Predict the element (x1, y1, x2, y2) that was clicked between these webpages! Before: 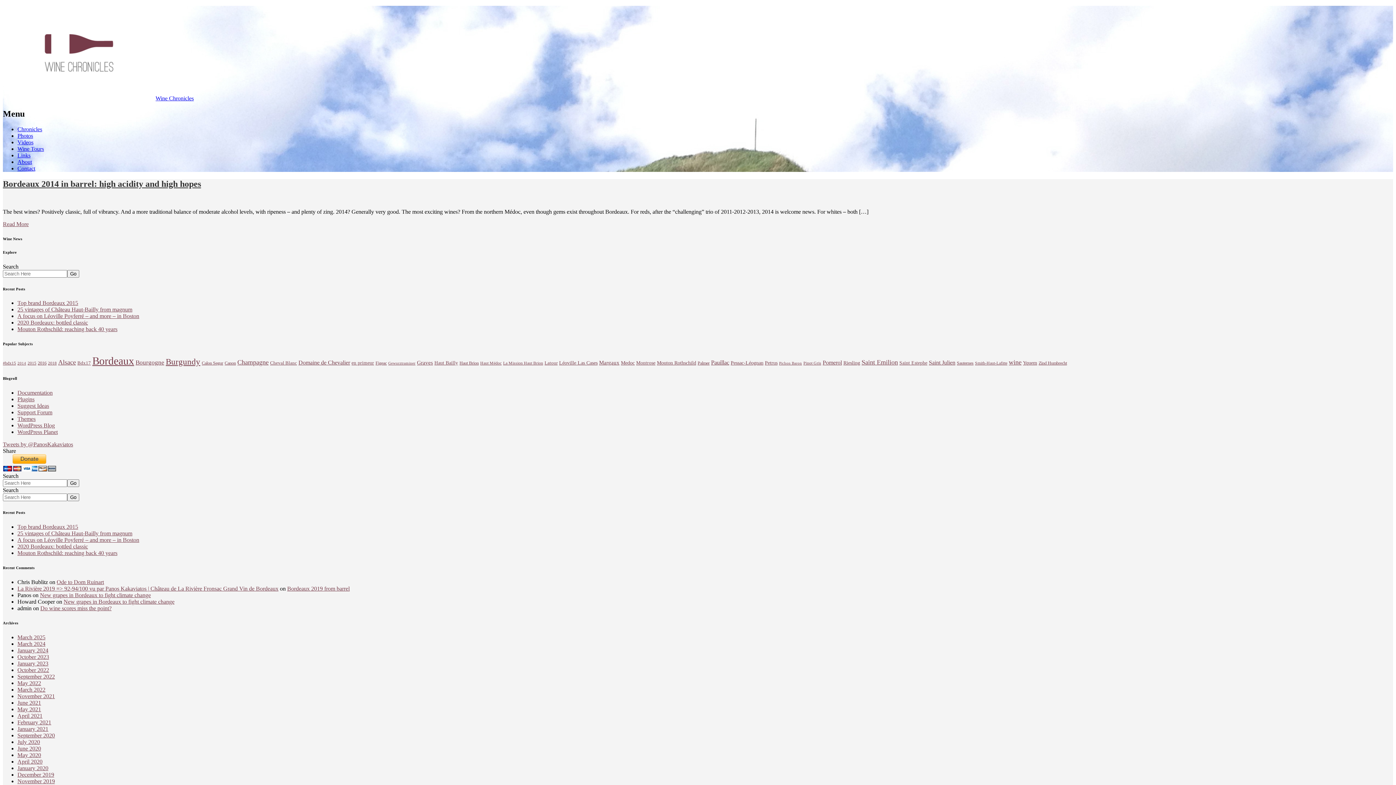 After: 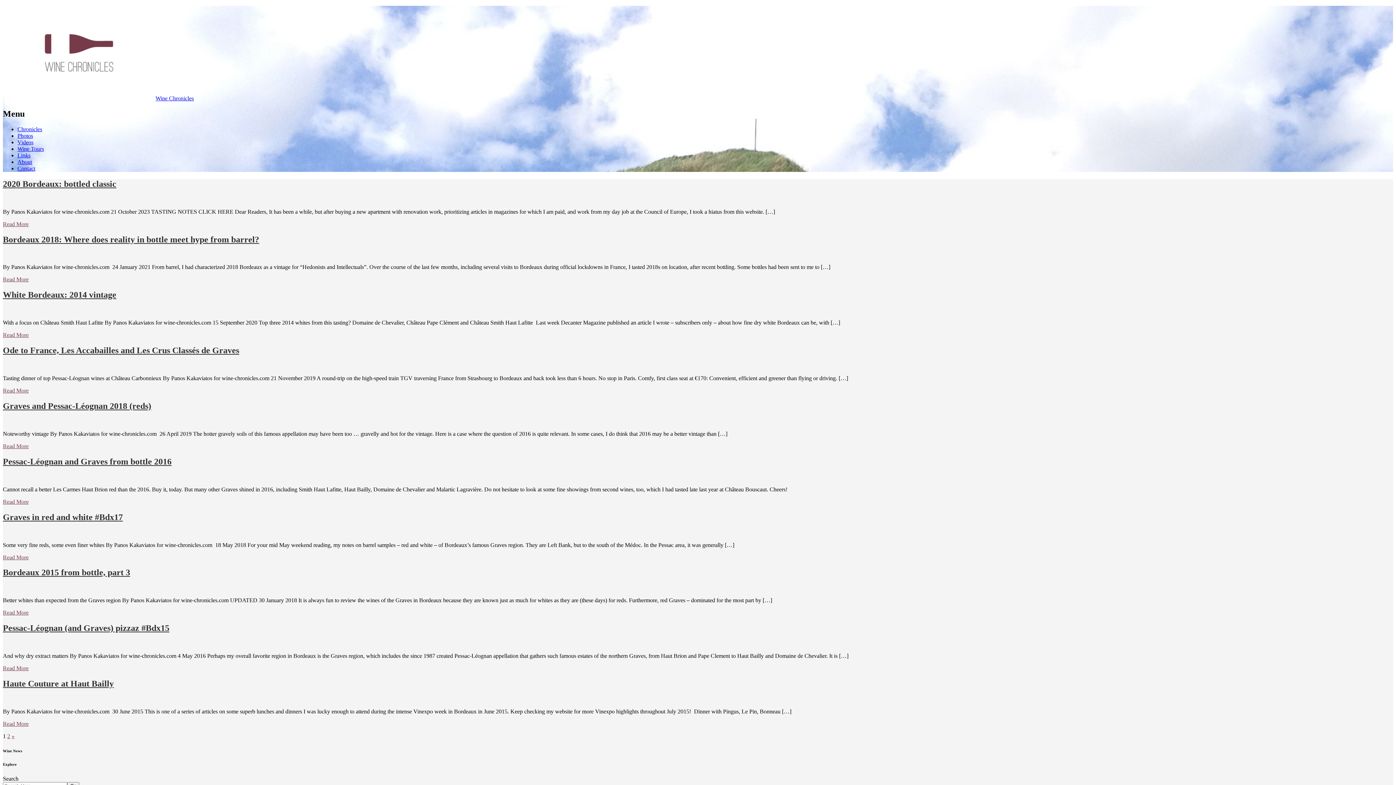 Action: label: Pessac-Léognan (12 items) bbox: (730, 360, 763, 365)